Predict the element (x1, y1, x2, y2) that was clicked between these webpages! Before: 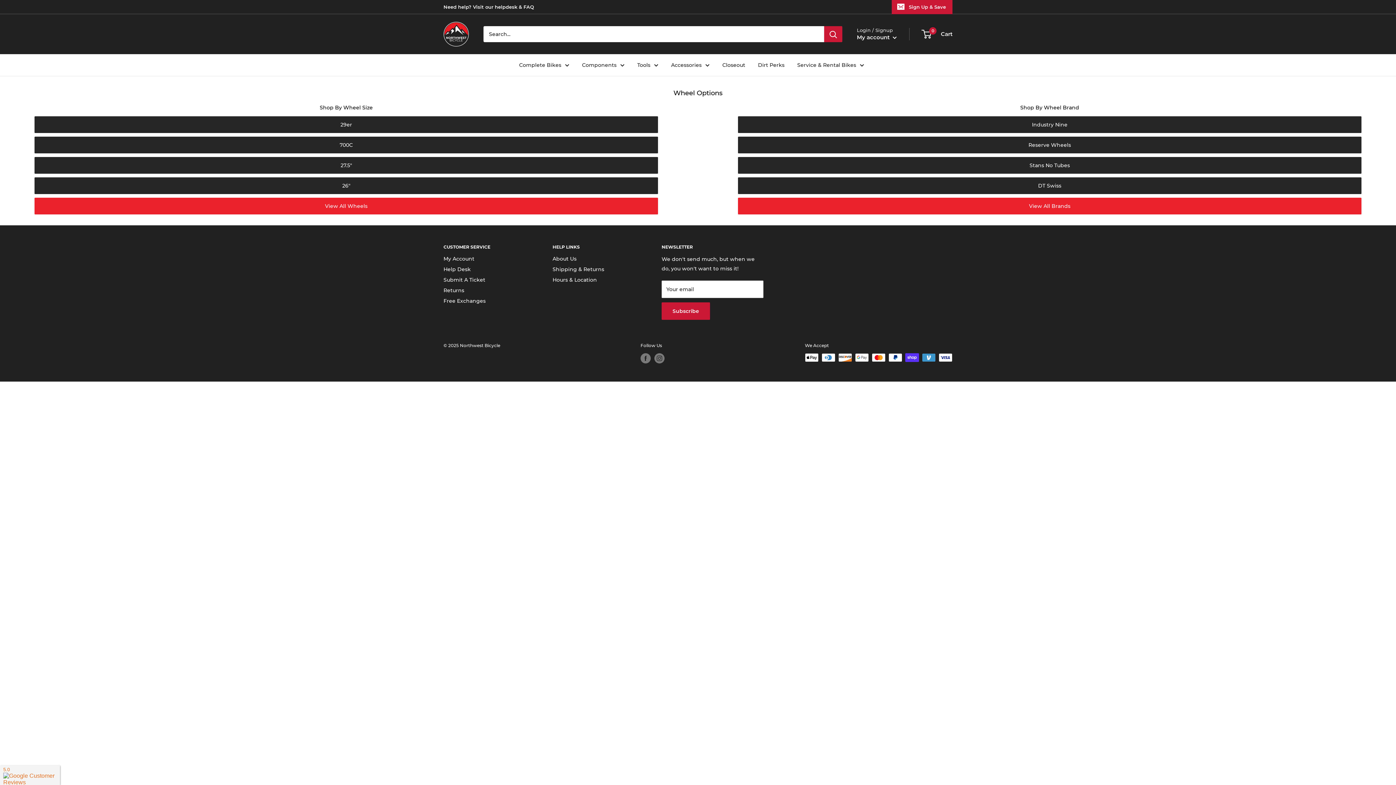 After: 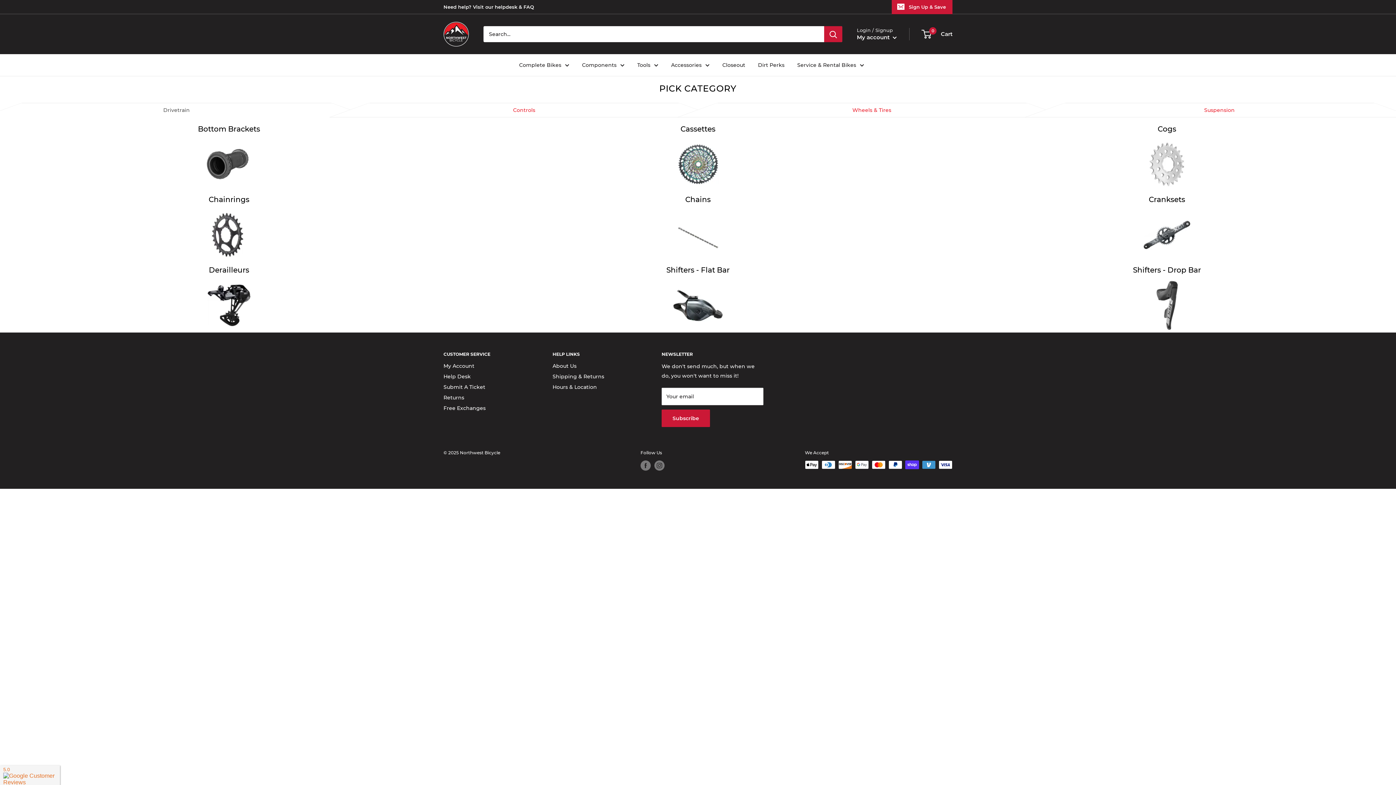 Action: label: Components bbox: (582, 60, 624, 69)